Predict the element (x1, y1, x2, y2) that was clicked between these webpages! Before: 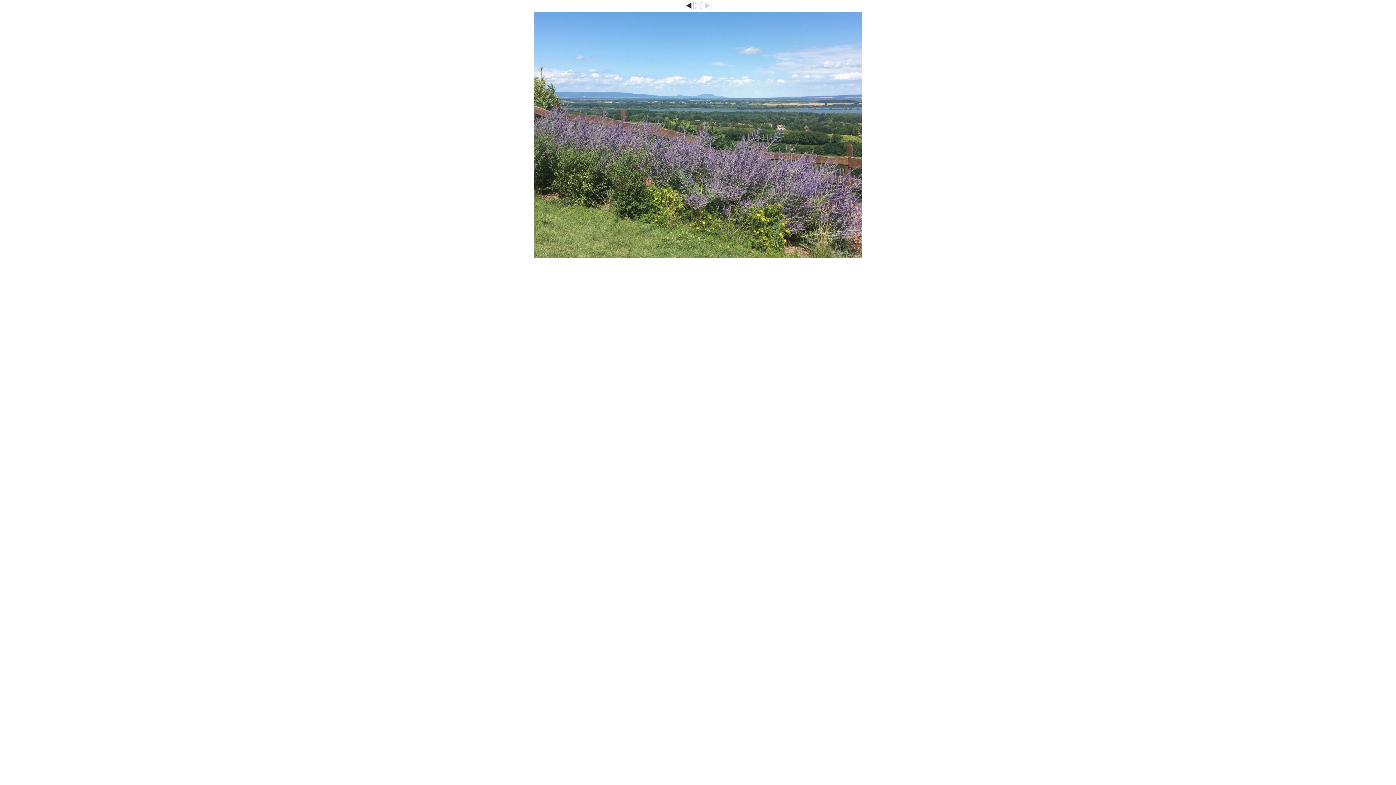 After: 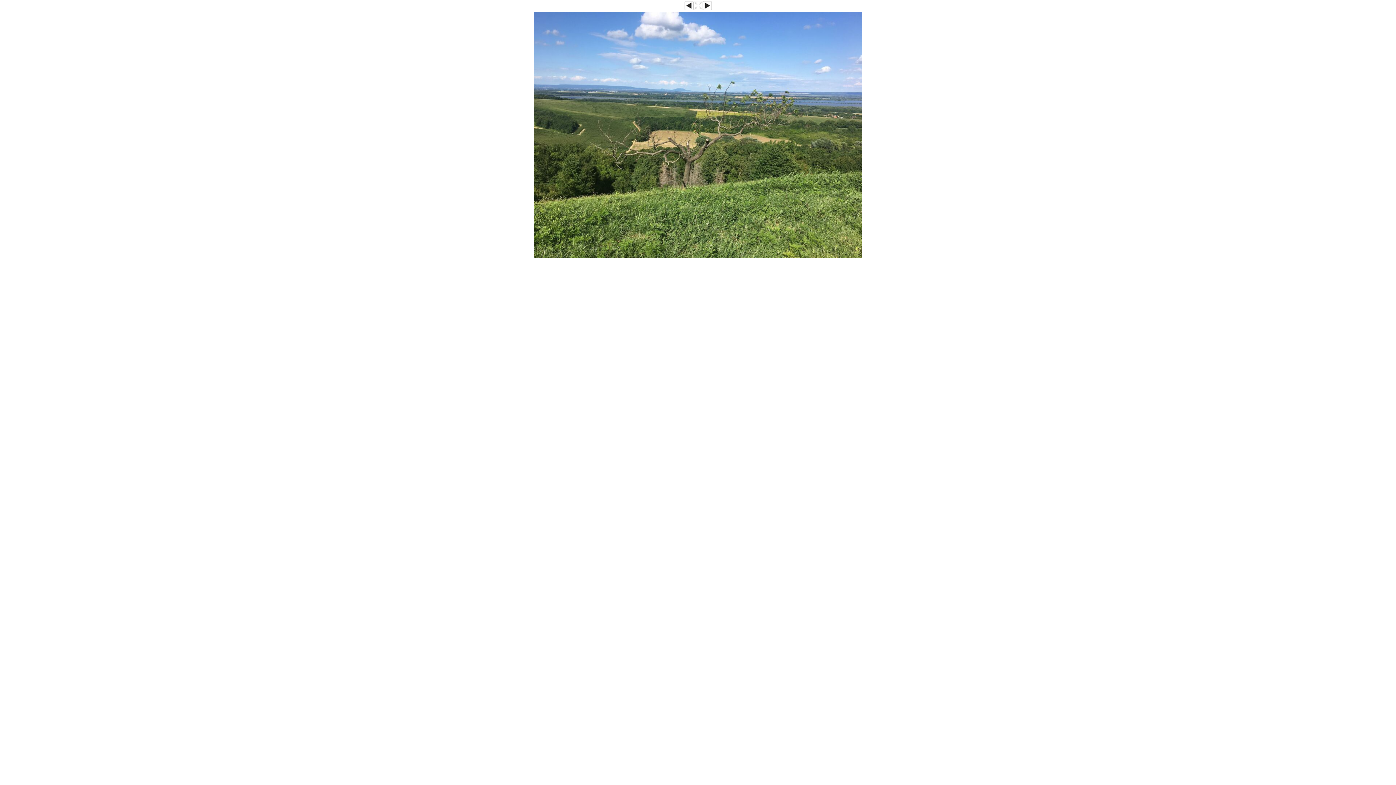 Action: bbox: (684, 6, 693, 10)